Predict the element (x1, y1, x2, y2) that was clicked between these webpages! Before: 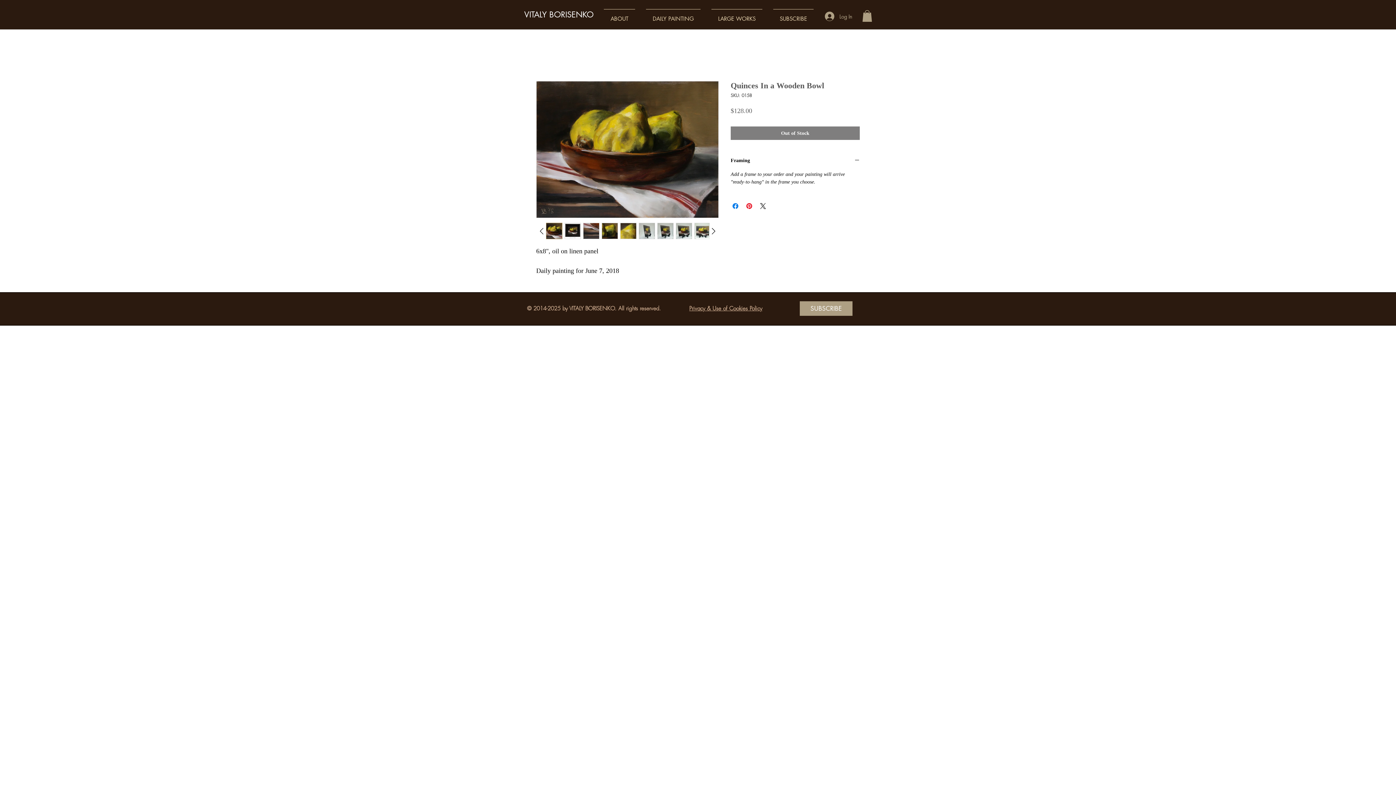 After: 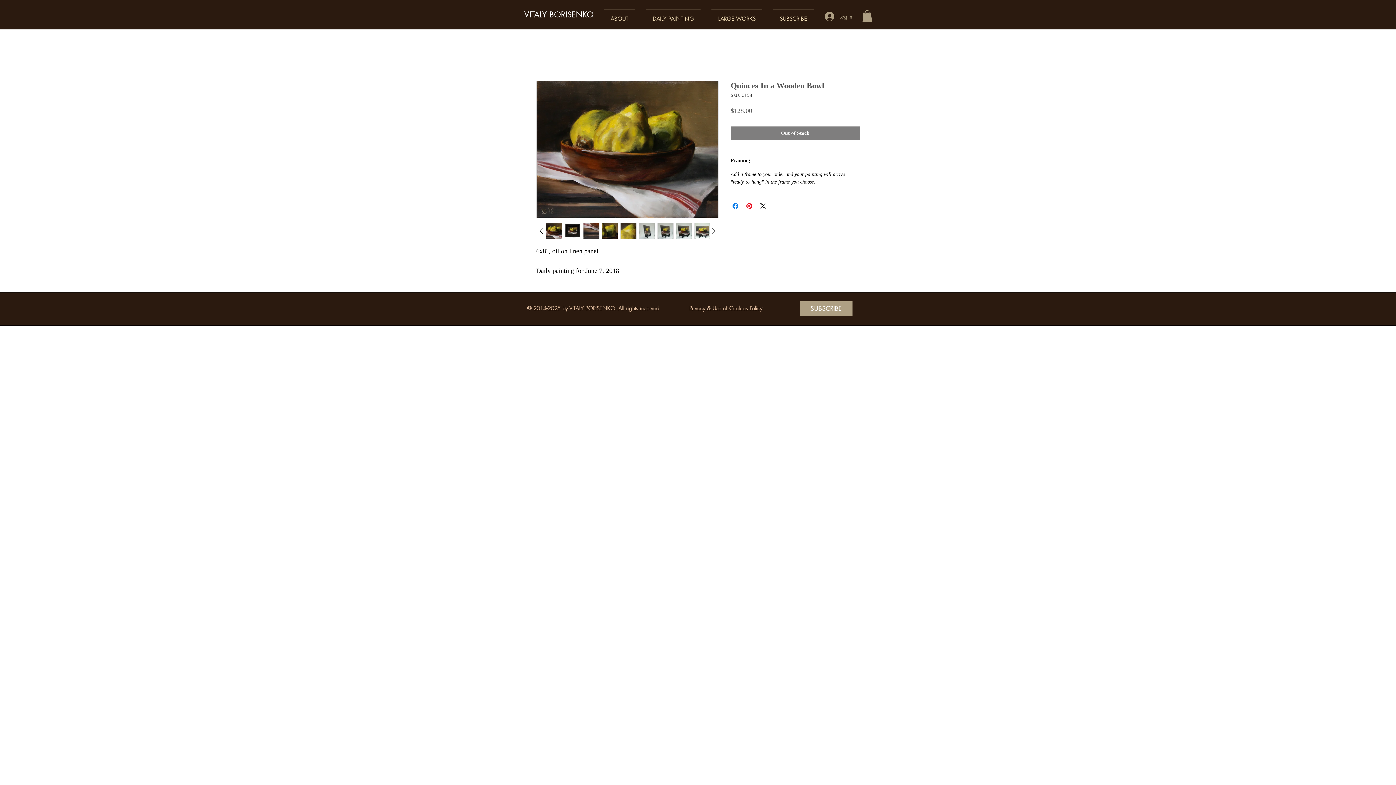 Action: bbox: (708, 225, 718, 236)